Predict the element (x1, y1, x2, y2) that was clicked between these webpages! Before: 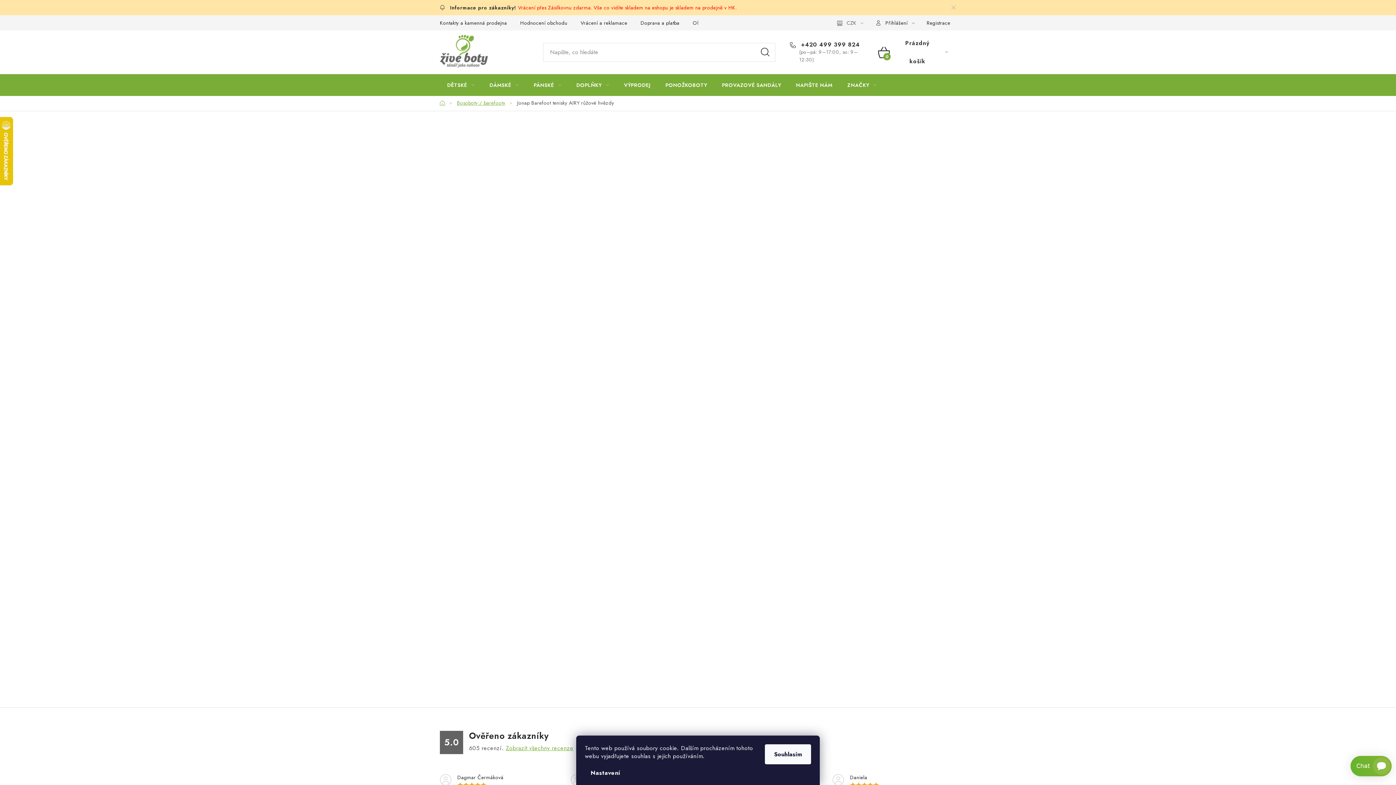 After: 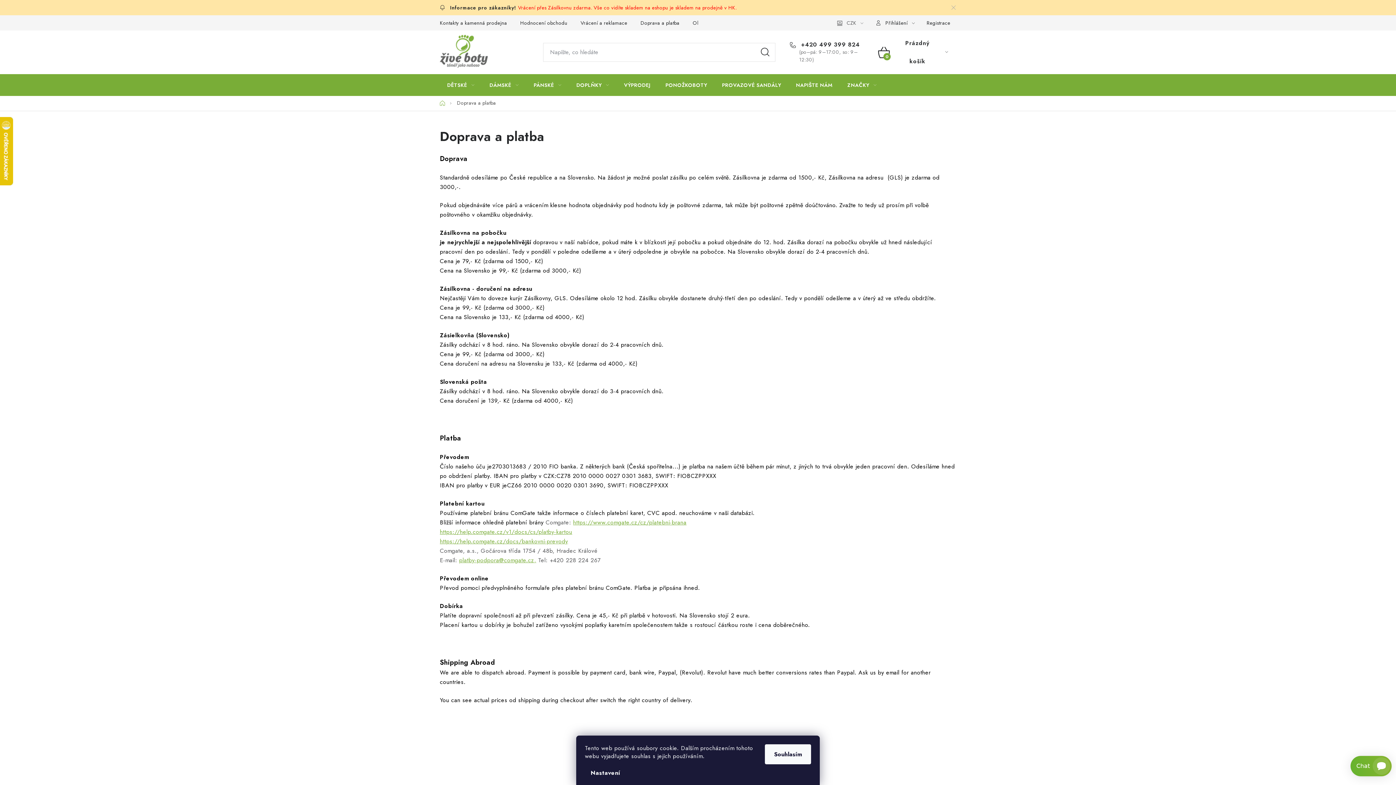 Action: label: Doprava a platba bbox: (634, 15, 685, 30)